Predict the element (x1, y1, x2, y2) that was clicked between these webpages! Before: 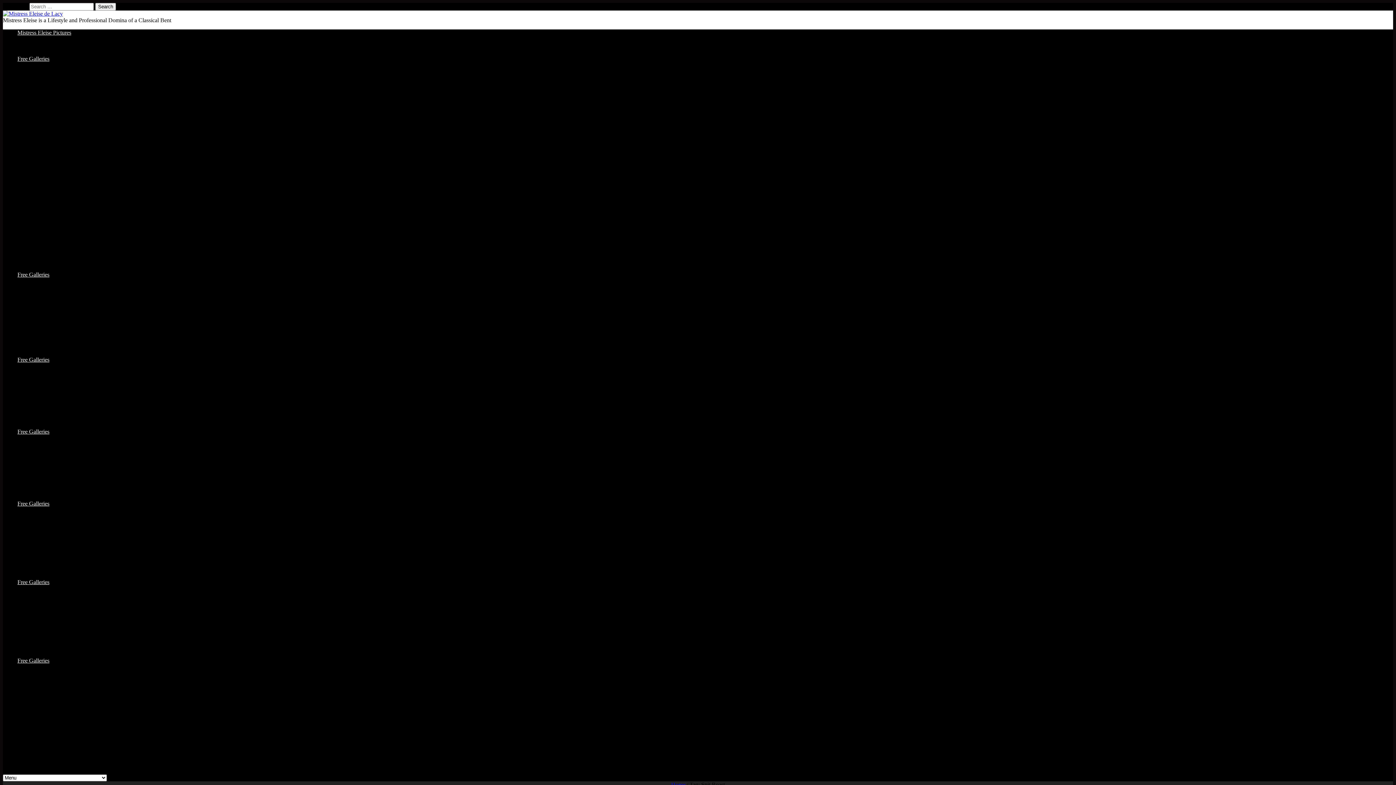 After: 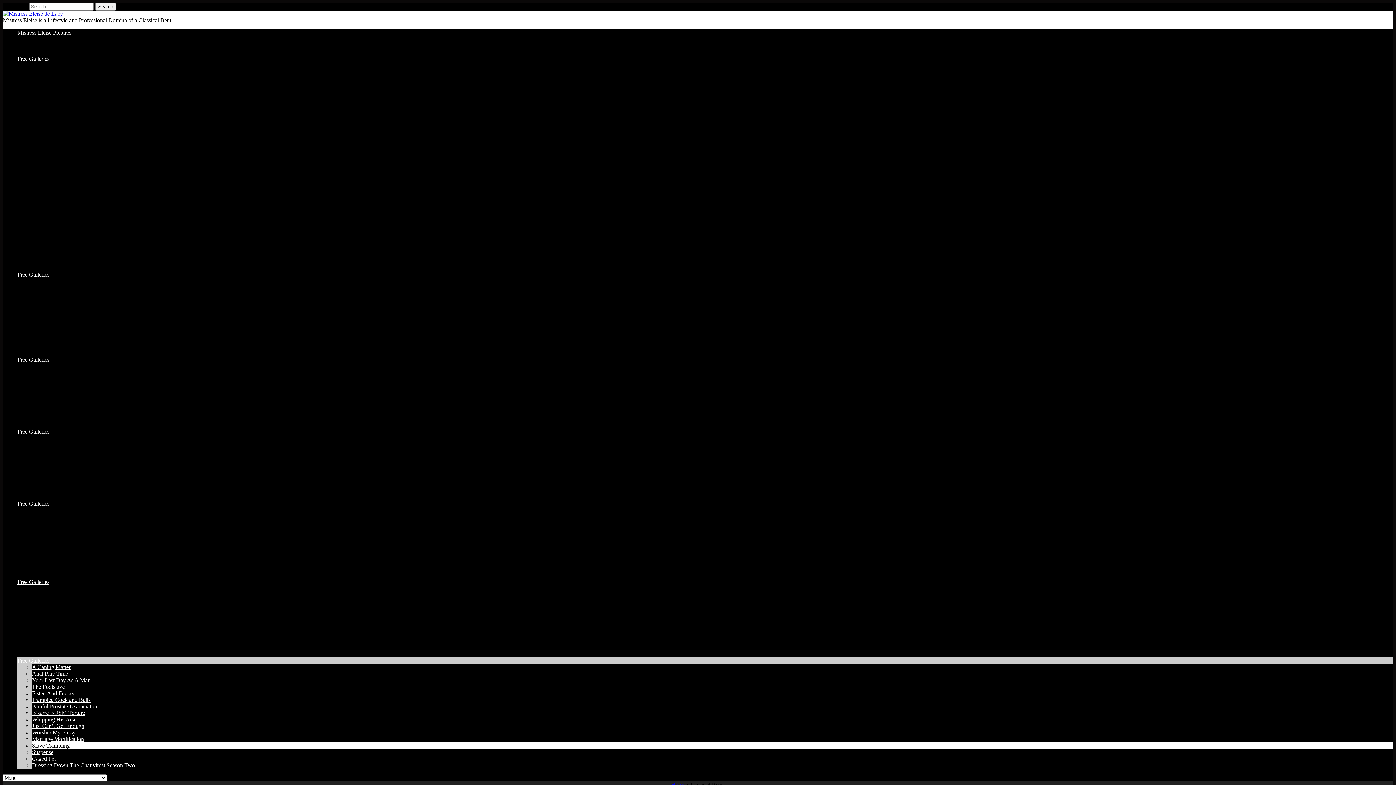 Action: bbox: (32, 742, 69, 749) label: Slave Trampling